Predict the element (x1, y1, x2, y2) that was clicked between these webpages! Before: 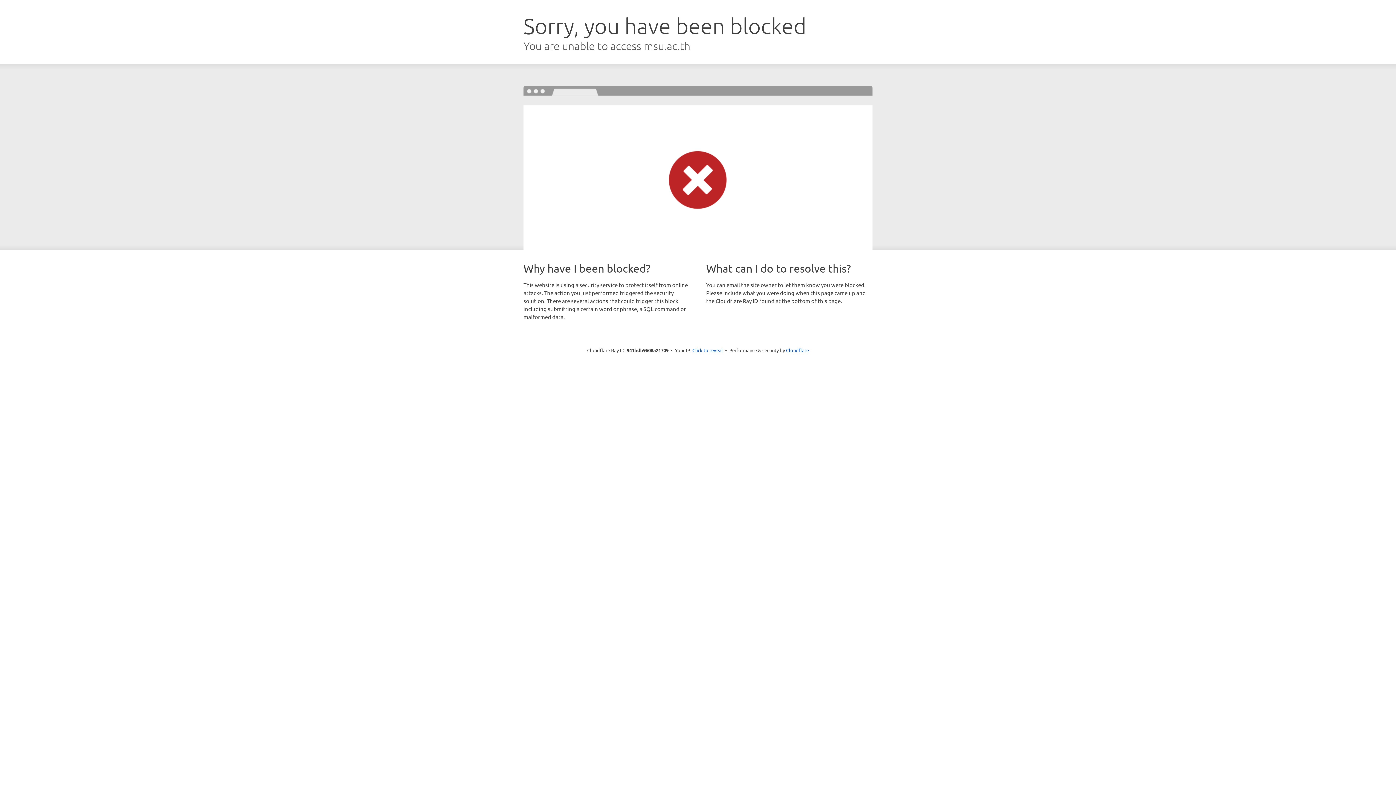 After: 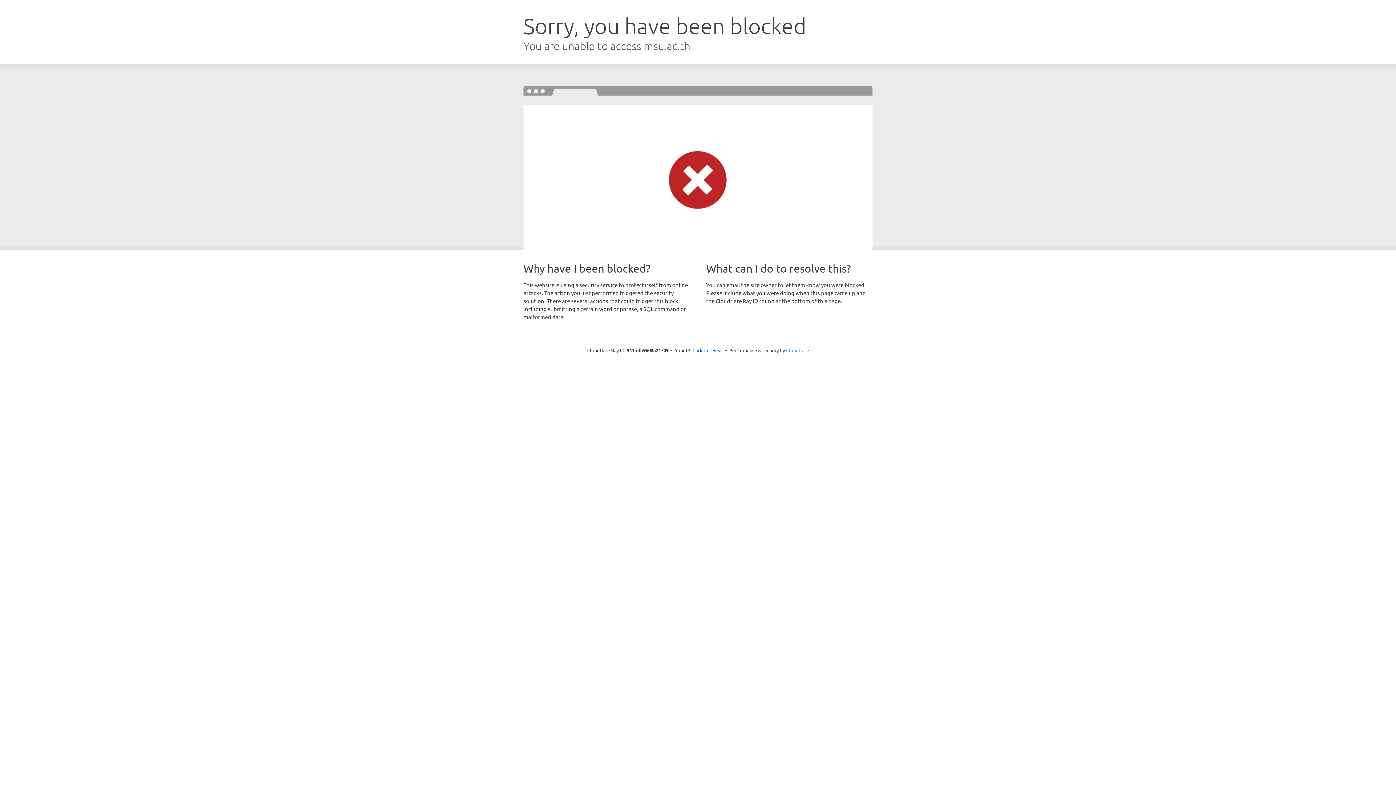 Action: label: Cloudflare bbox: (786, 347, 809, 353)